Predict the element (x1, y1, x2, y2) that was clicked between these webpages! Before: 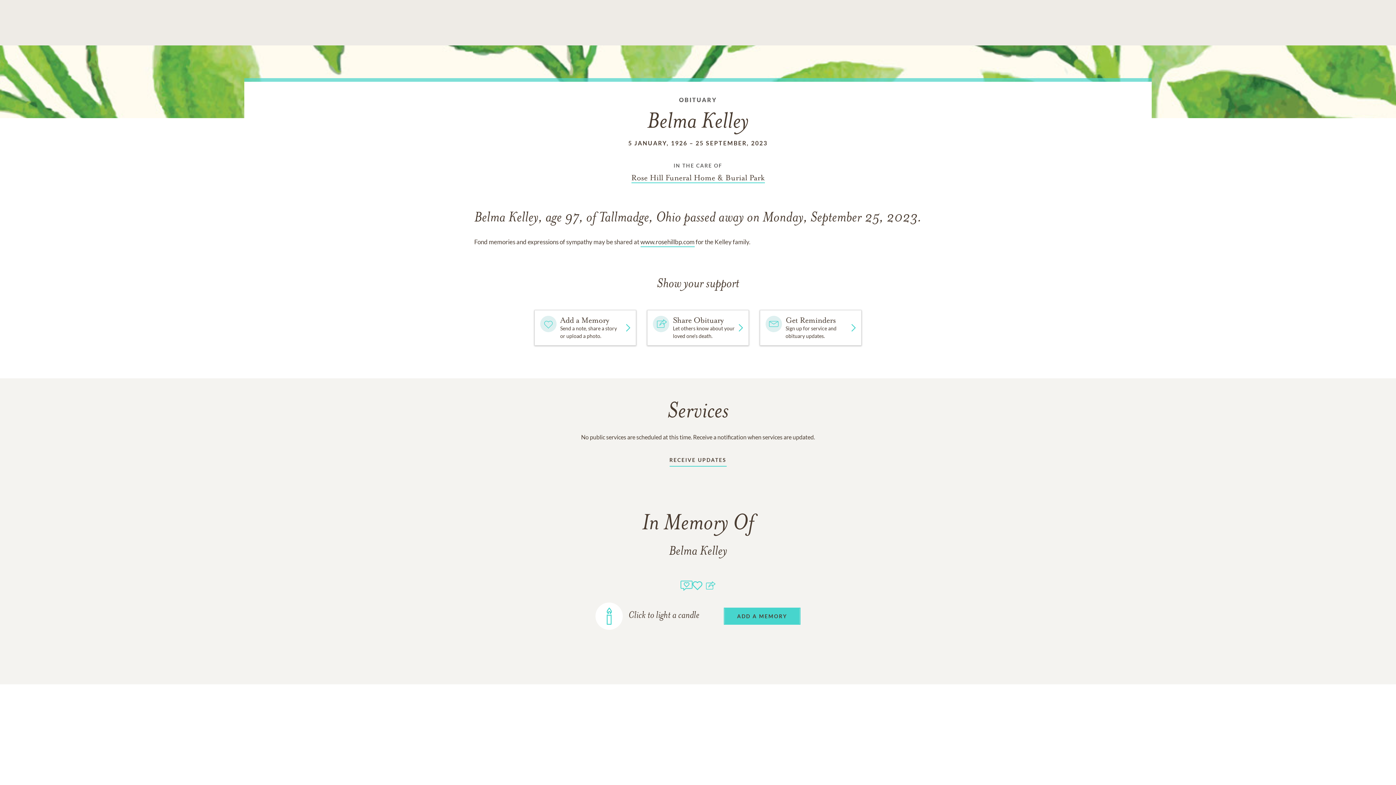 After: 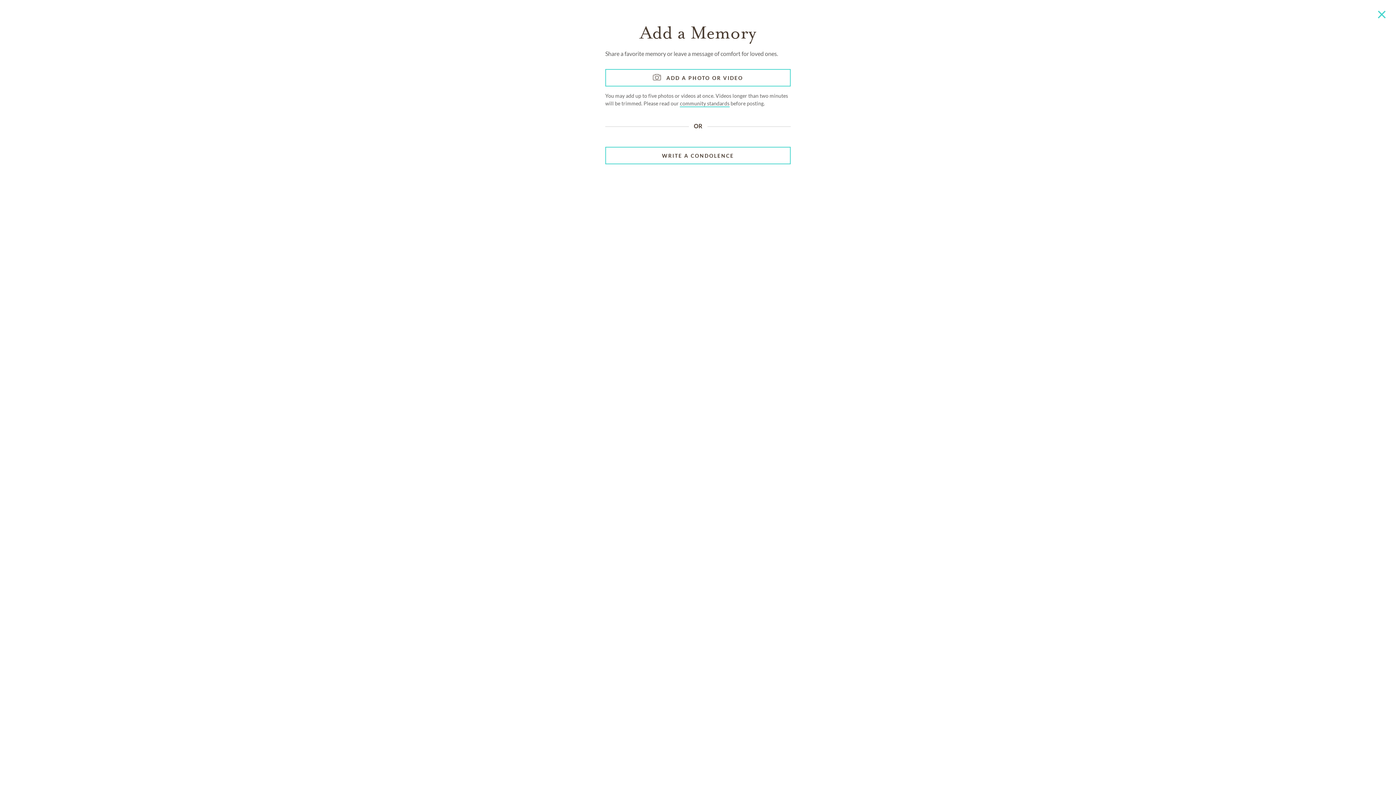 Action: label: Add a Memory
Send a note, share a story or upload a photo. bbox: (534, 310, 636, 345)